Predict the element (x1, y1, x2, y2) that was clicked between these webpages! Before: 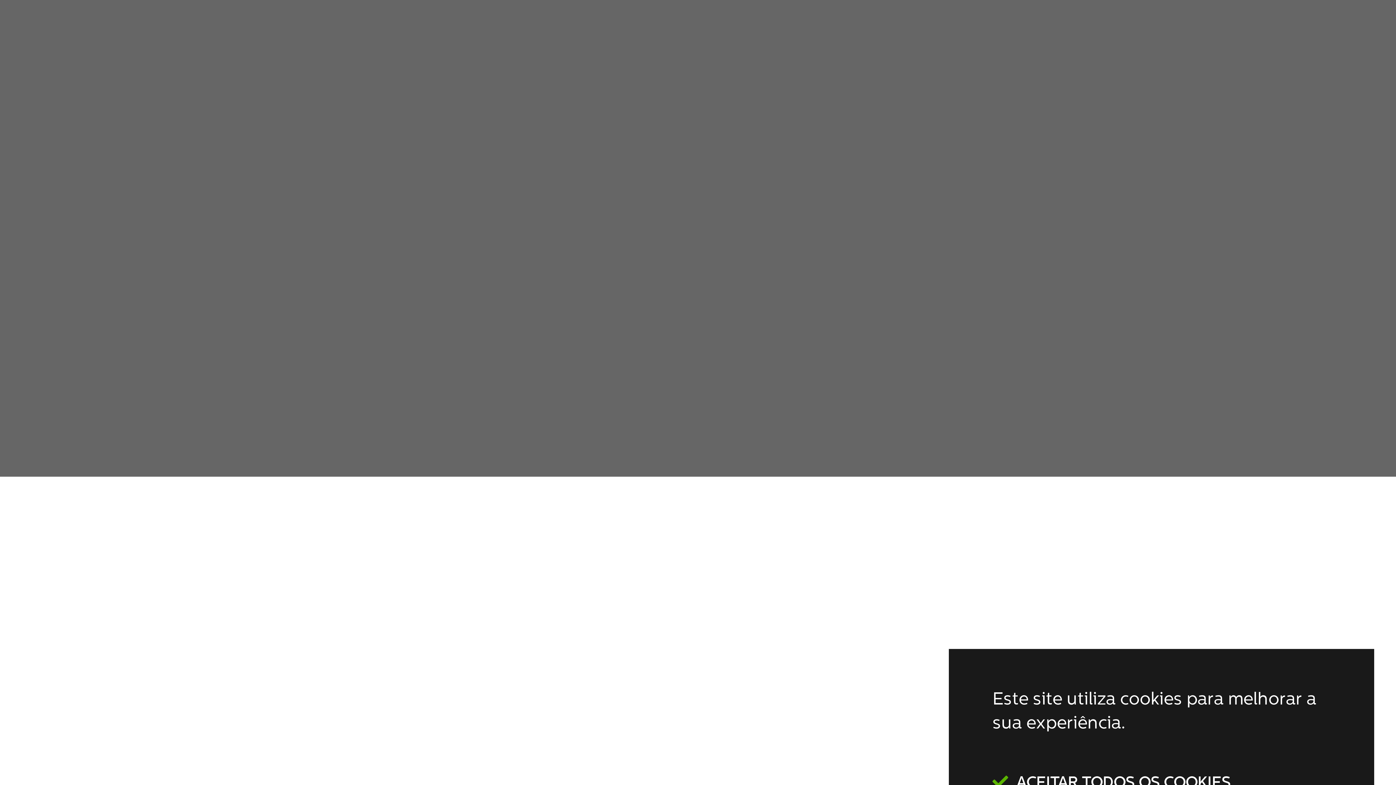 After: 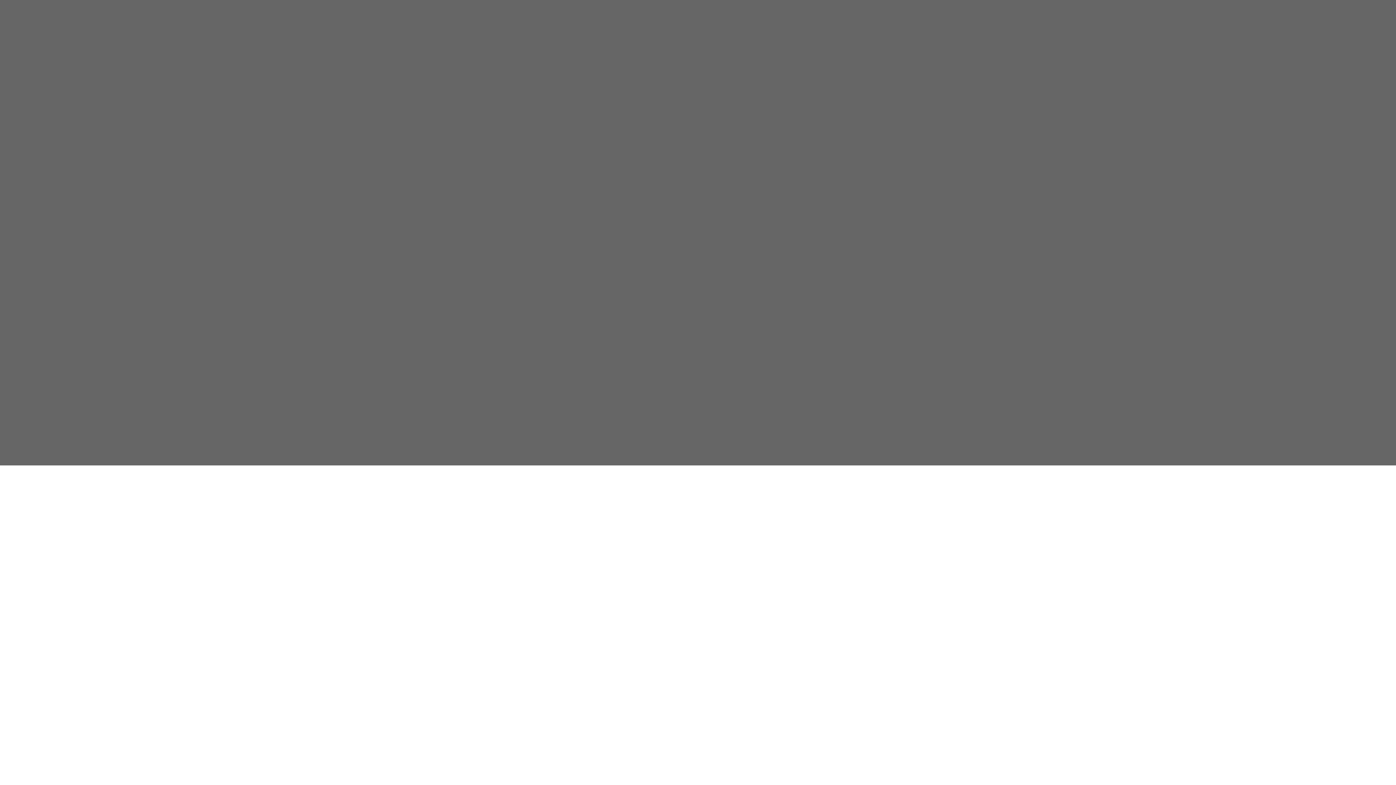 Action: label: ACEITAR TODOS OS COOKIES bbox: (992, 768, 1330, 796)